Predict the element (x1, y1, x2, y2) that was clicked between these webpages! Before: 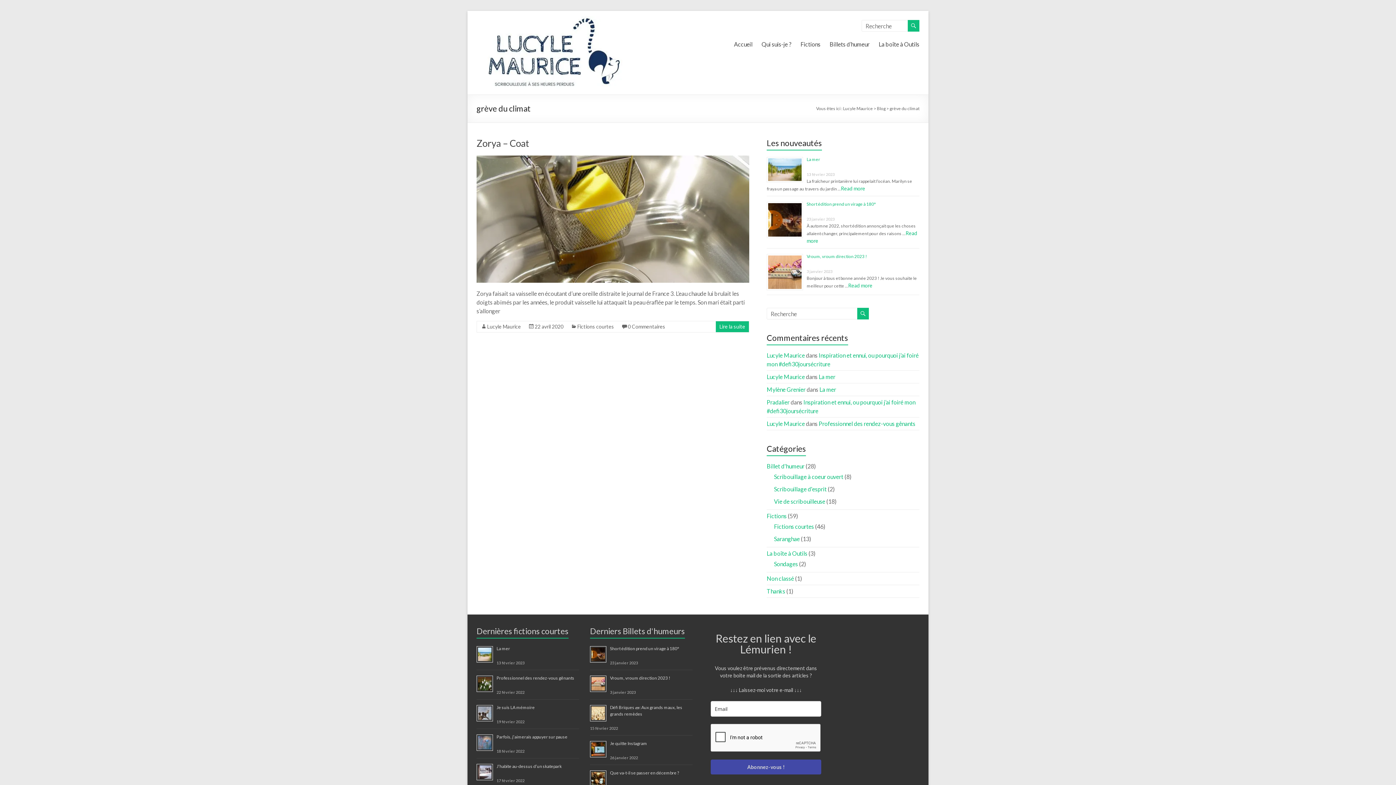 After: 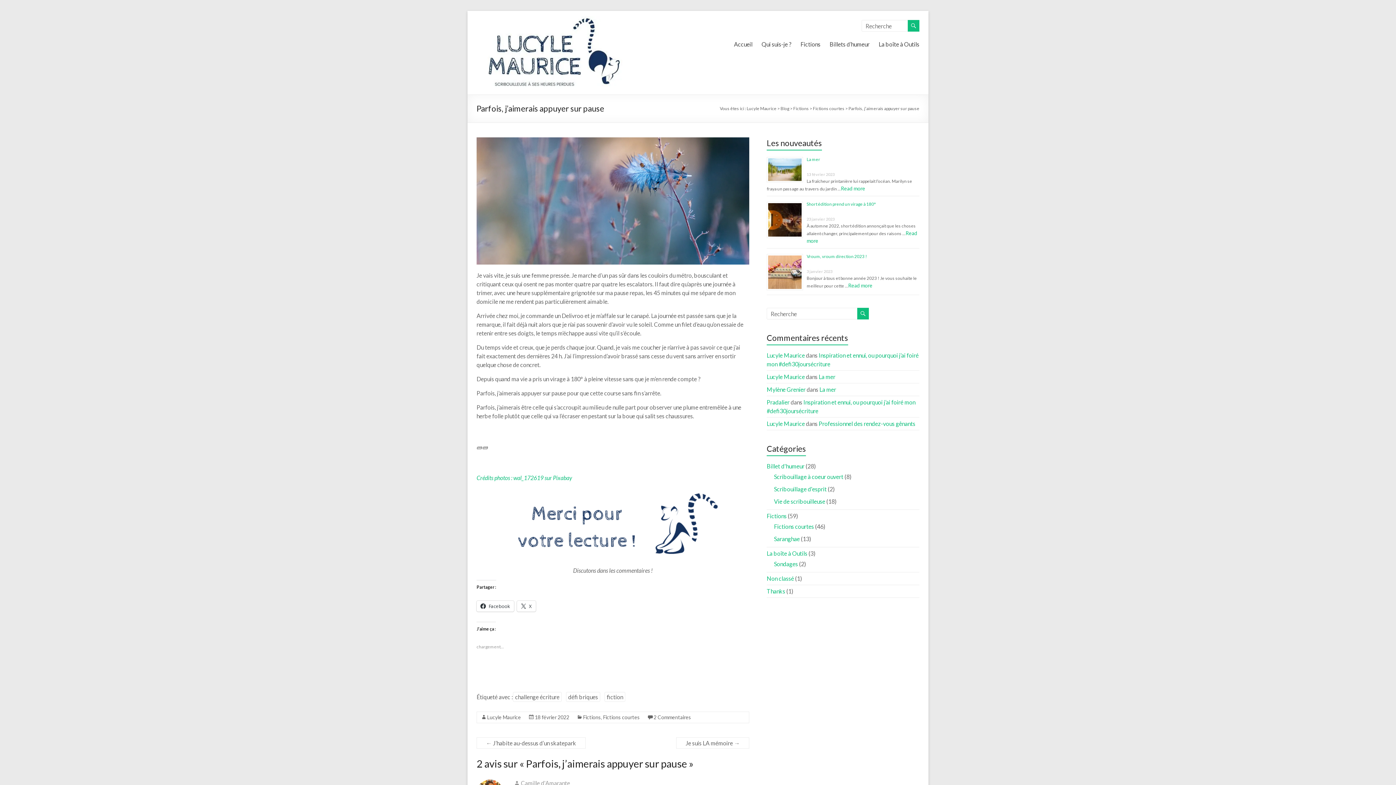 Action: label: Parfois, j’aimerais appuyer sur pause bbox: (496, 734, 567, 740)